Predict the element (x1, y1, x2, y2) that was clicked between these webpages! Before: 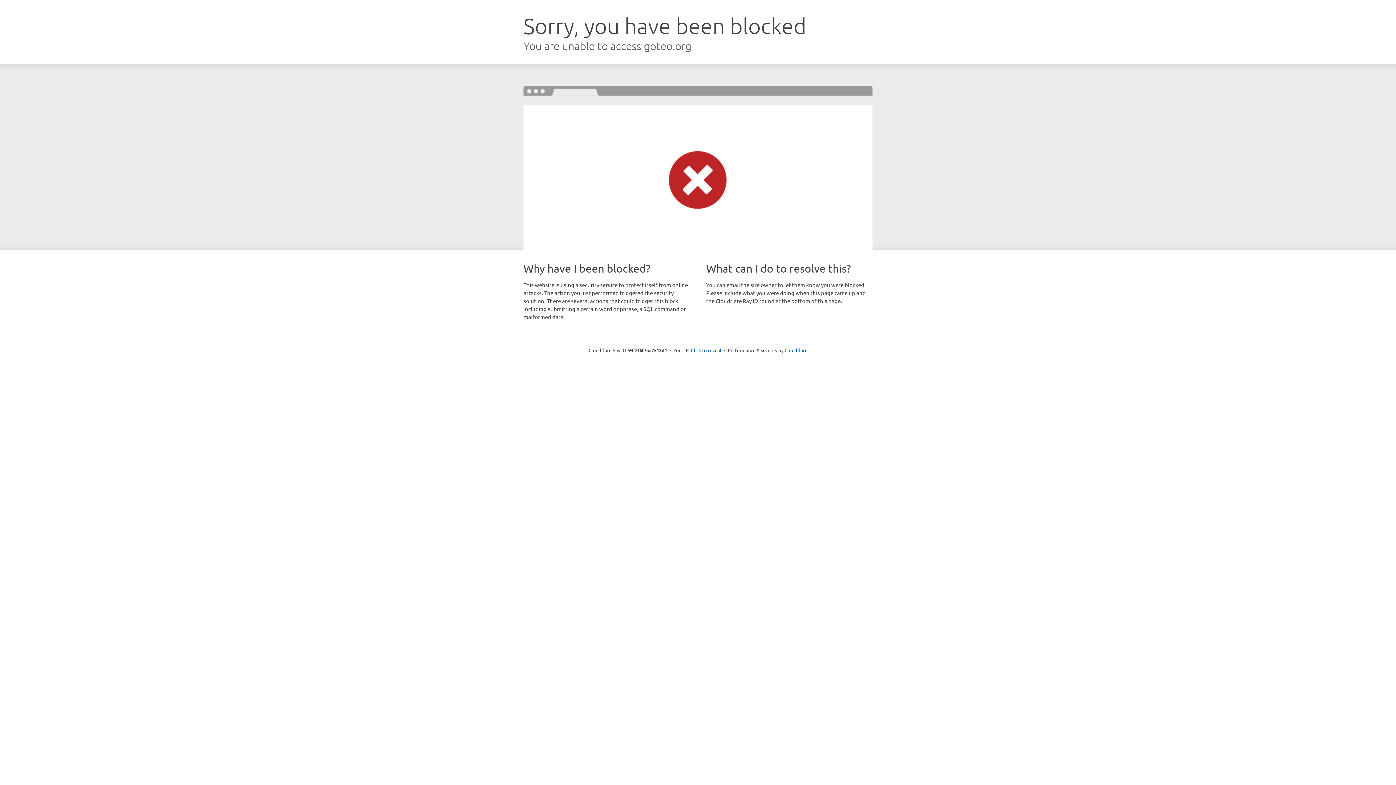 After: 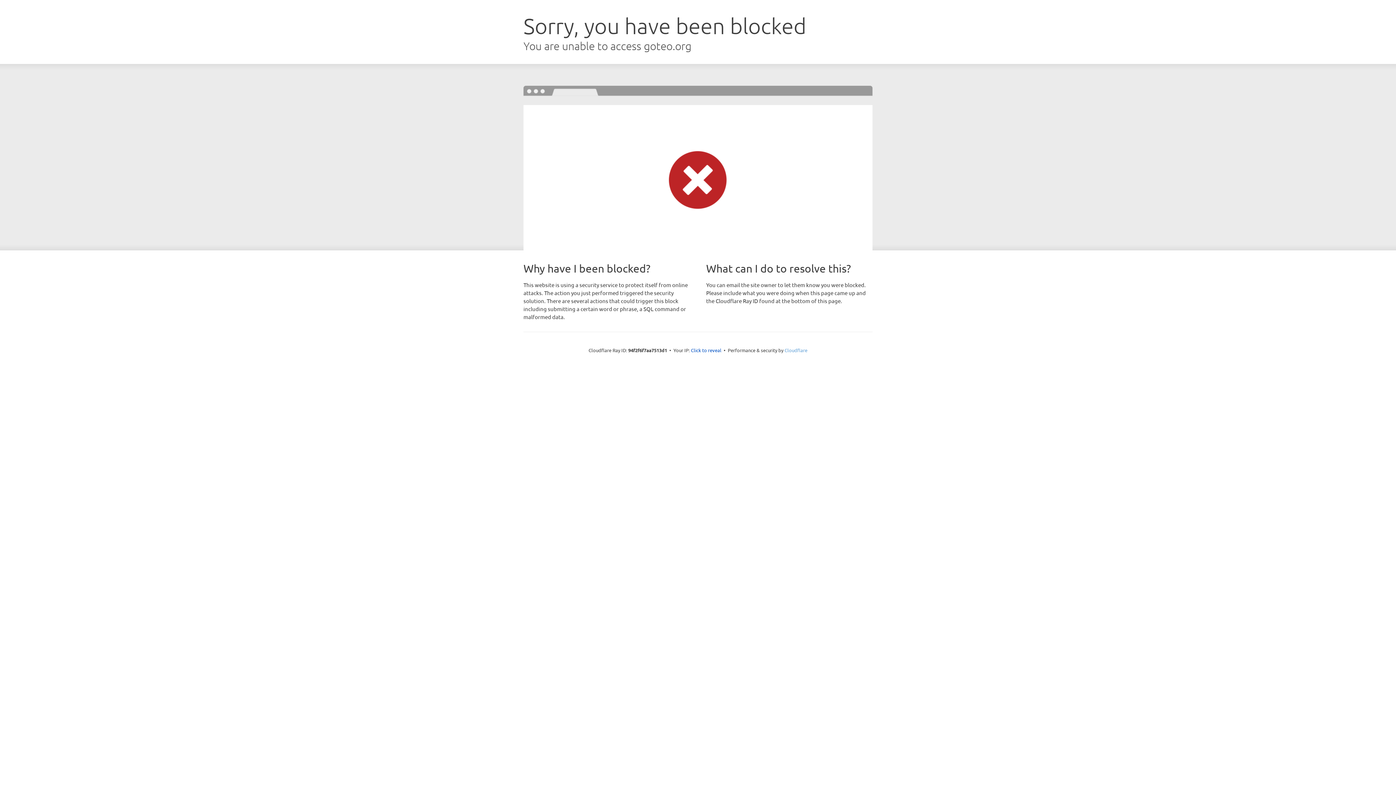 Action: label: Cloudflare bbox: (784, 347, 807, 353)